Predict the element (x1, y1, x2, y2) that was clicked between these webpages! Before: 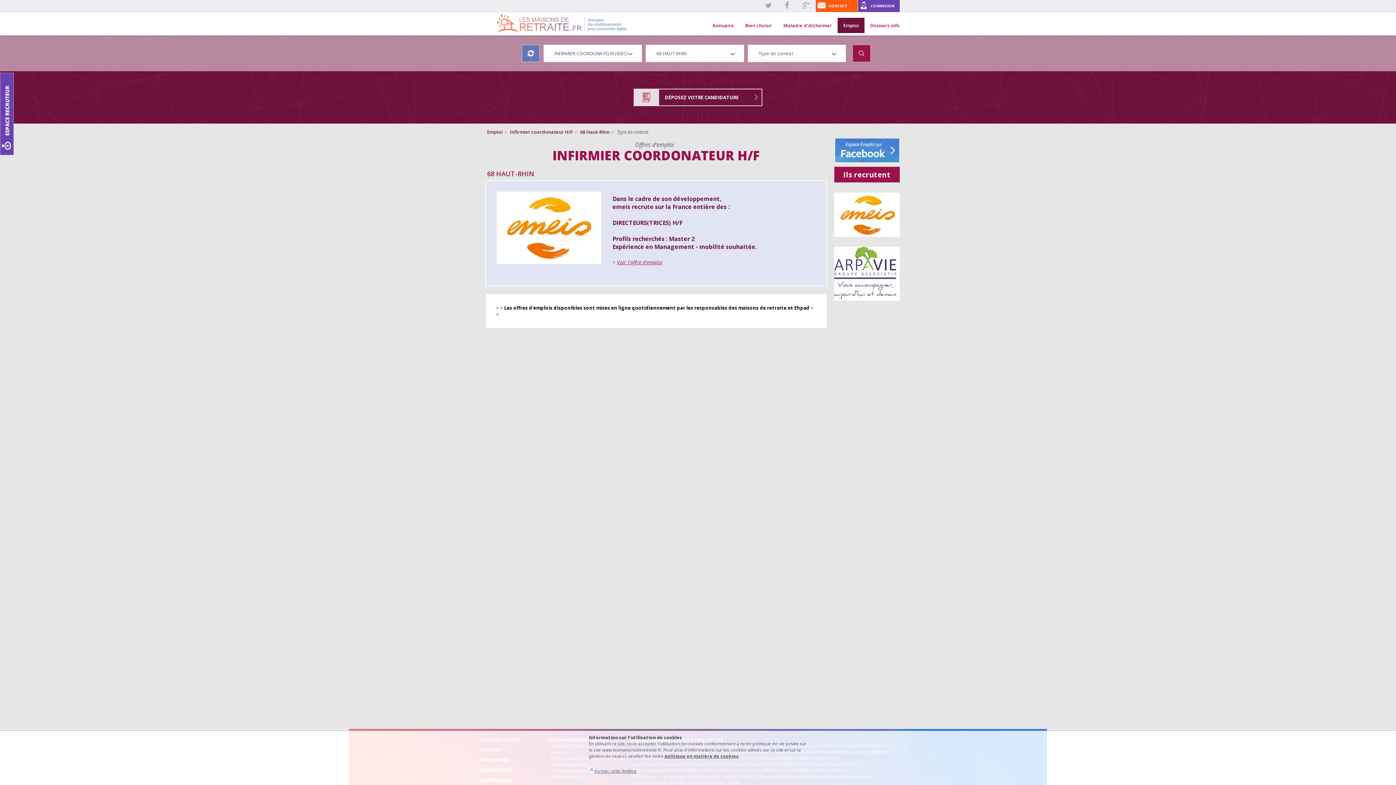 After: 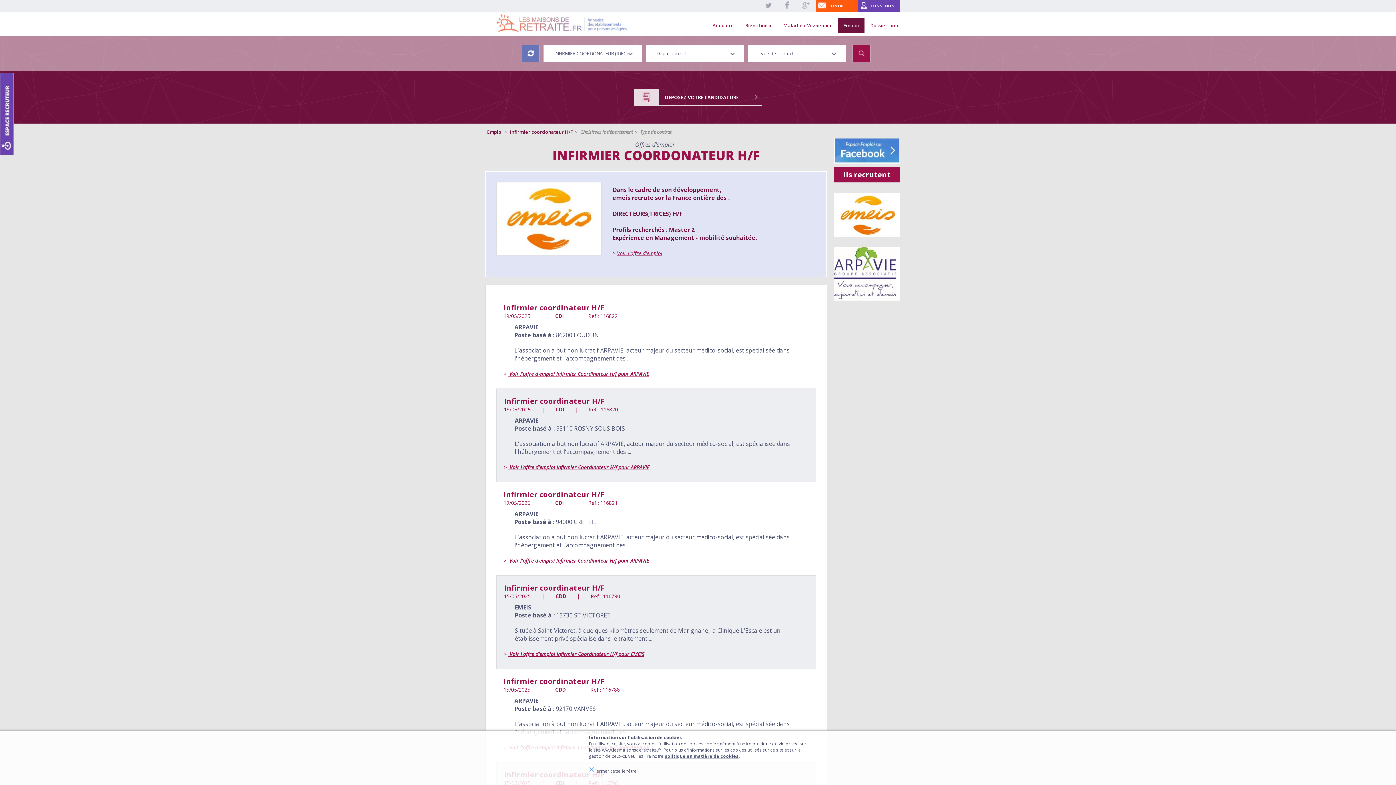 Action: bbox: (508, 127, 574, 136) label: Infirmier coordonateur H/F